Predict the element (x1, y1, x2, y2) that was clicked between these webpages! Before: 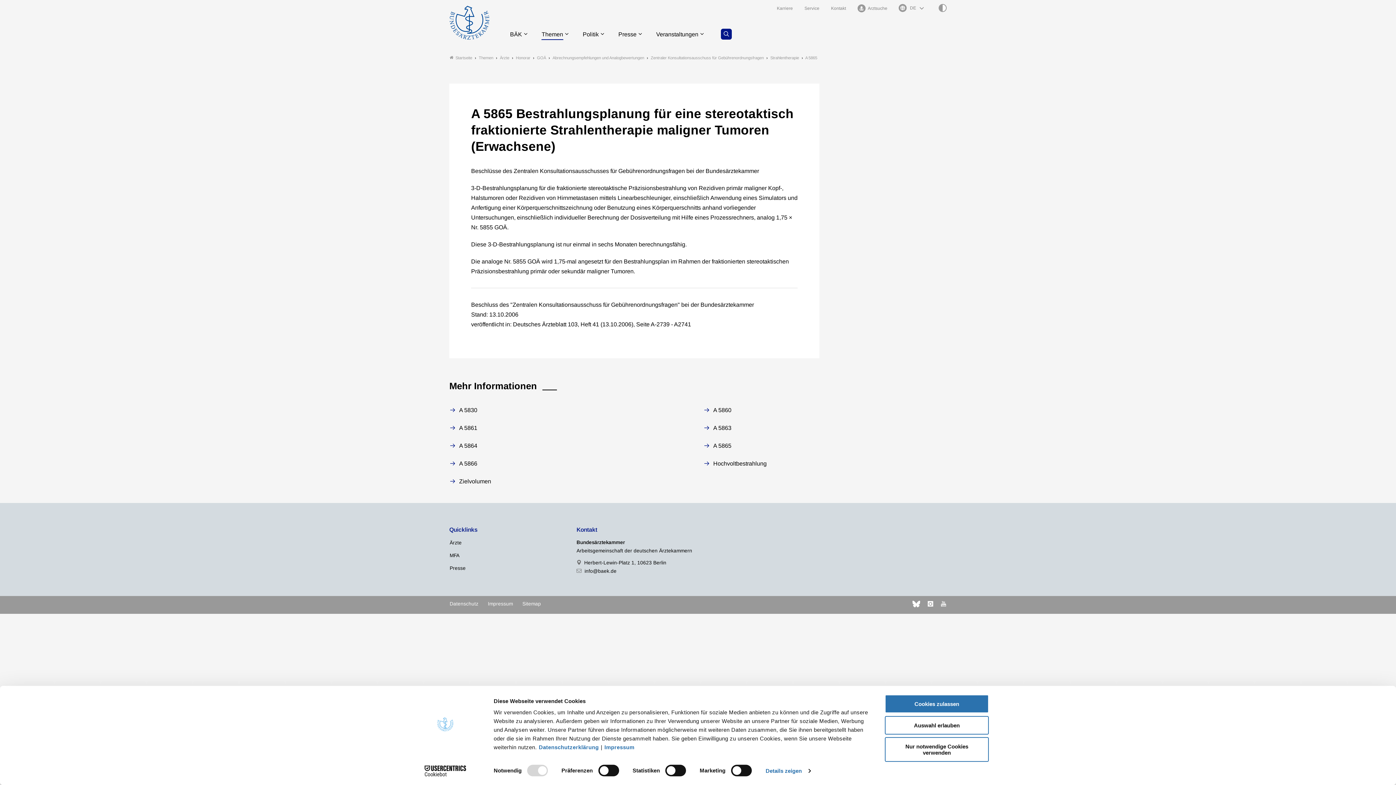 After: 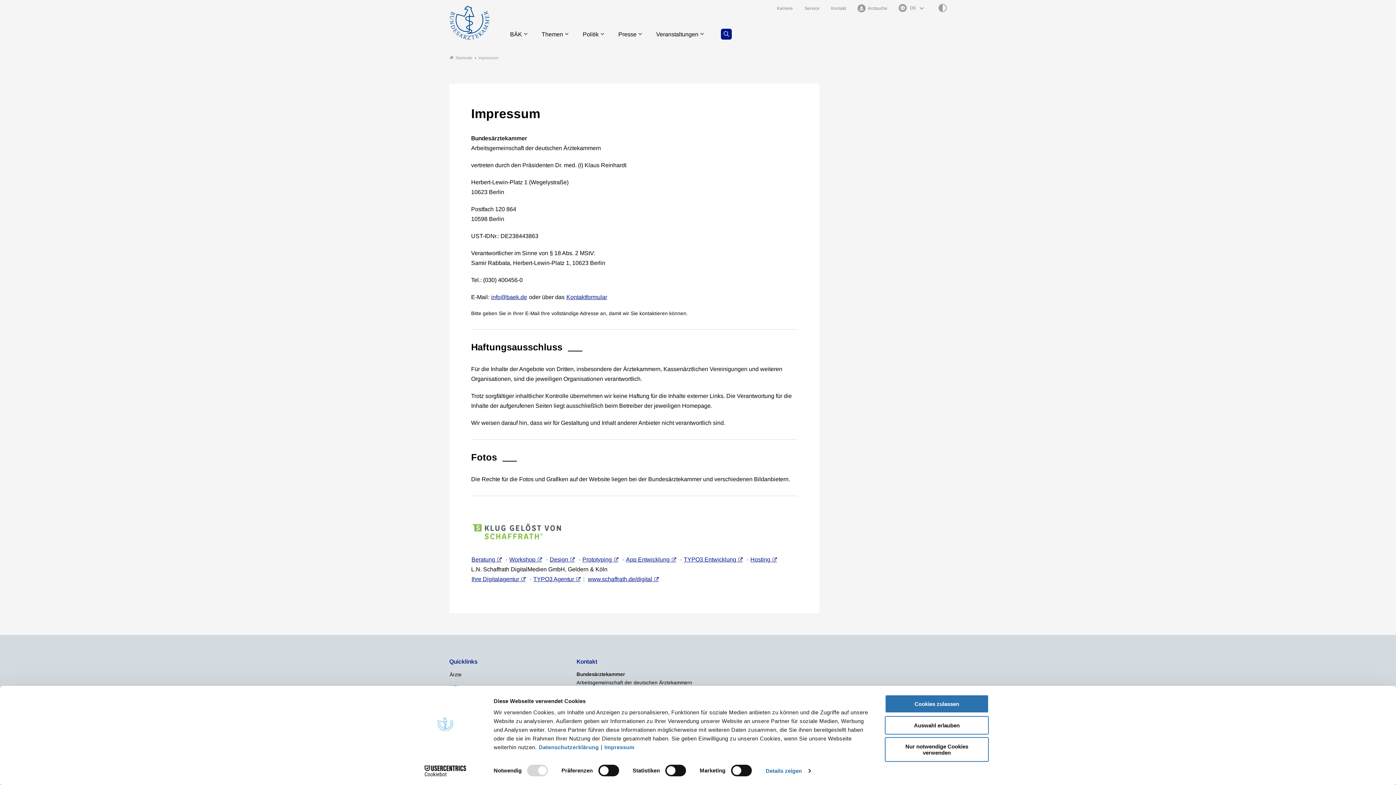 Action: bbox: (604, 744, 634, 751) label: Impressum